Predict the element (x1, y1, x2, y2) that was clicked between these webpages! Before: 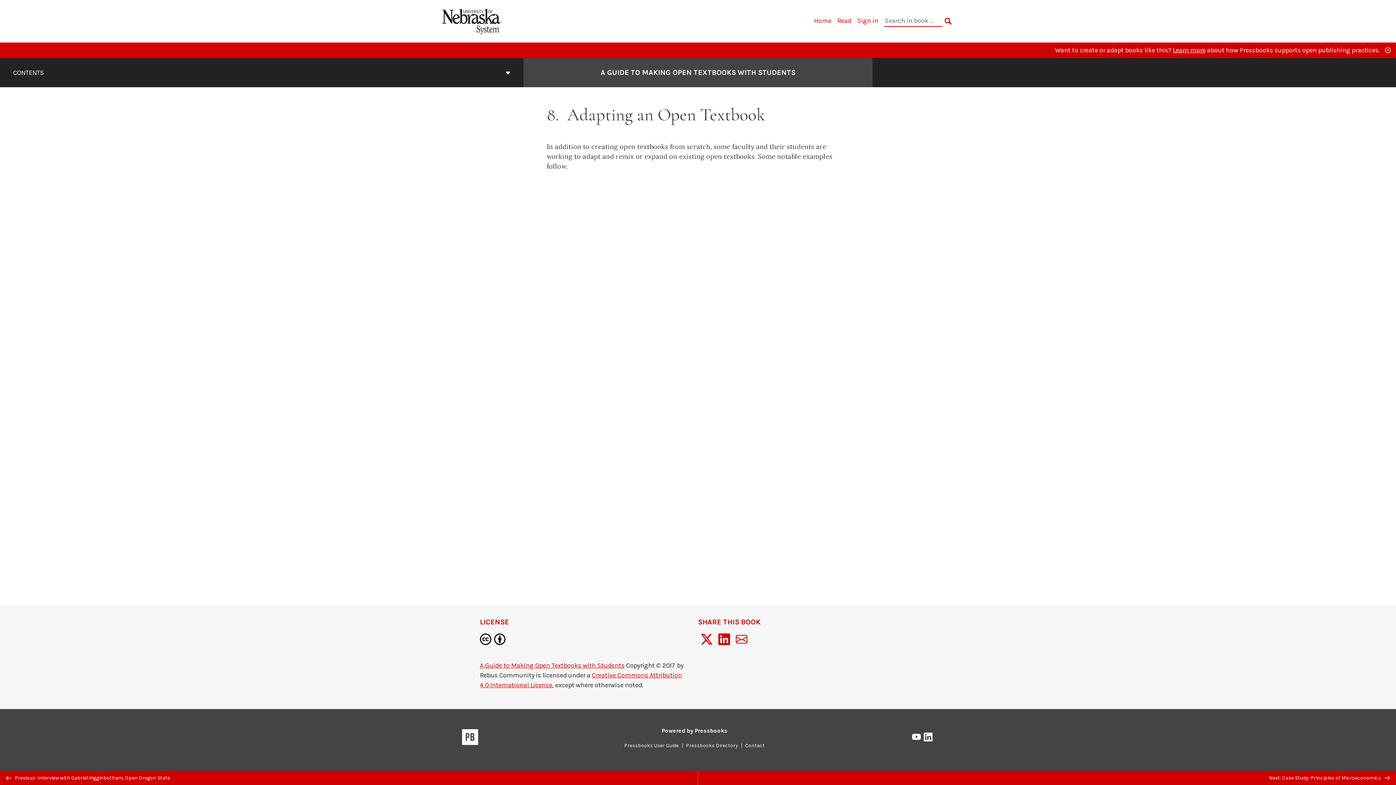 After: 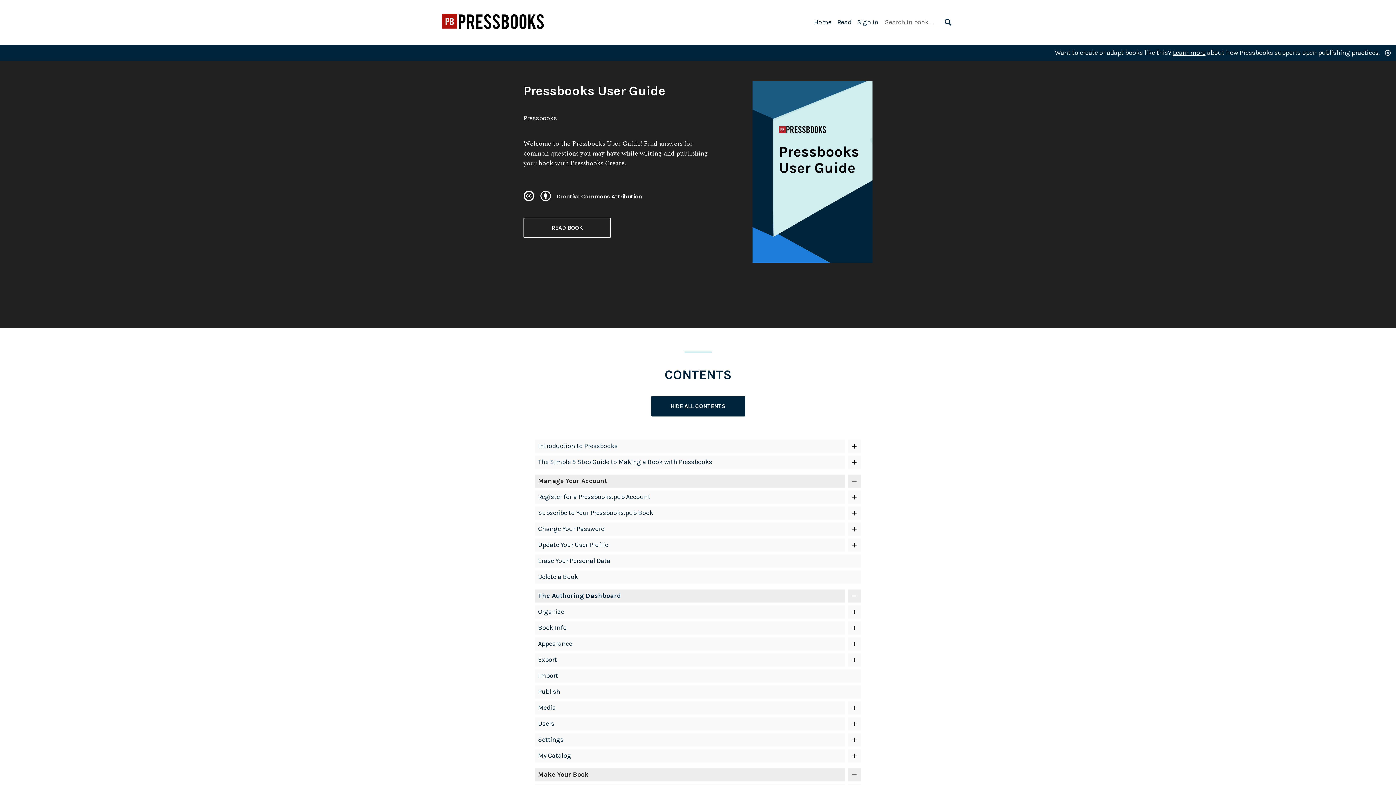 Action: bbox: (621, 742, 681, 749) label: Pressbooks User Guide